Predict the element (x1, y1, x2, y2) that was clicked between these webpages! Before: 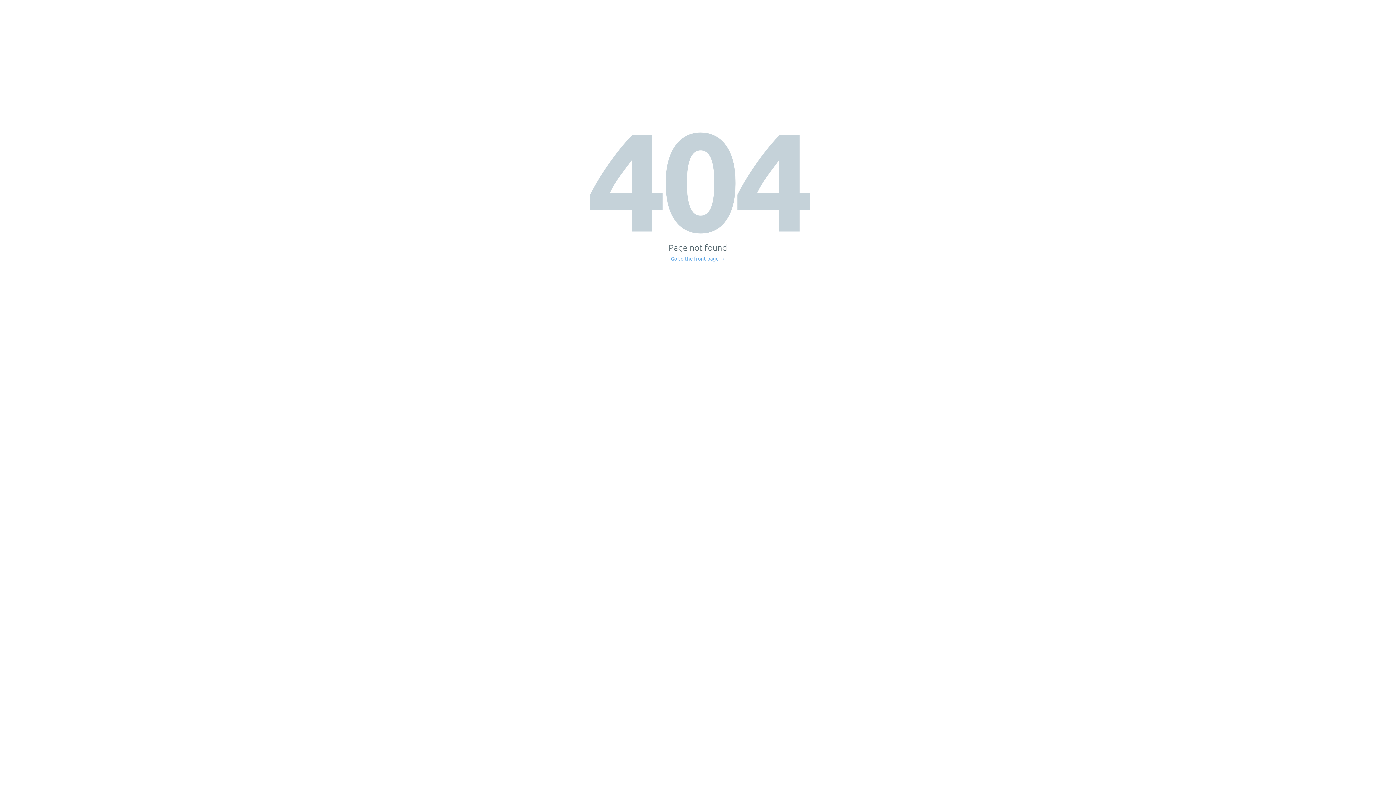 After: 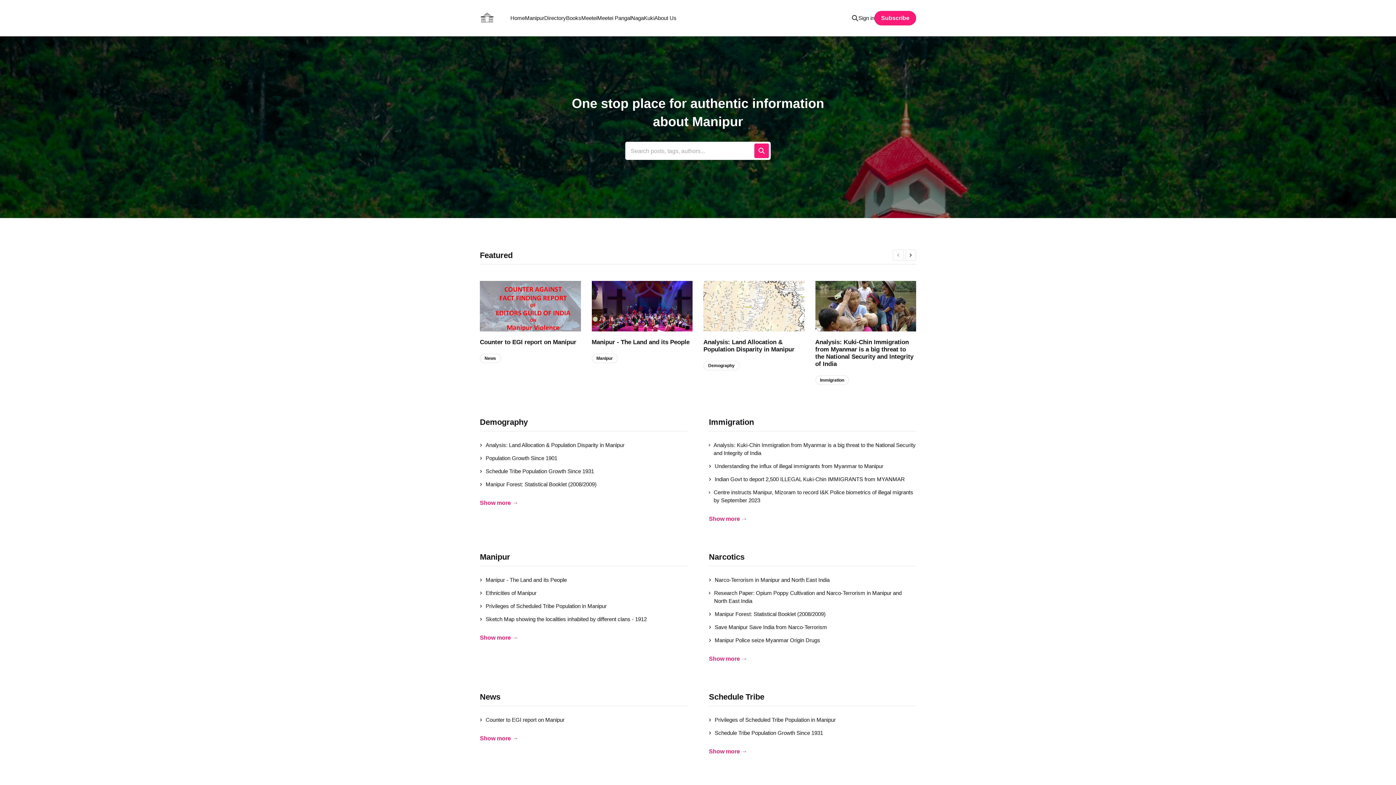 Action: label: Go to the front page → bbox: (671, 256, 725, 261)